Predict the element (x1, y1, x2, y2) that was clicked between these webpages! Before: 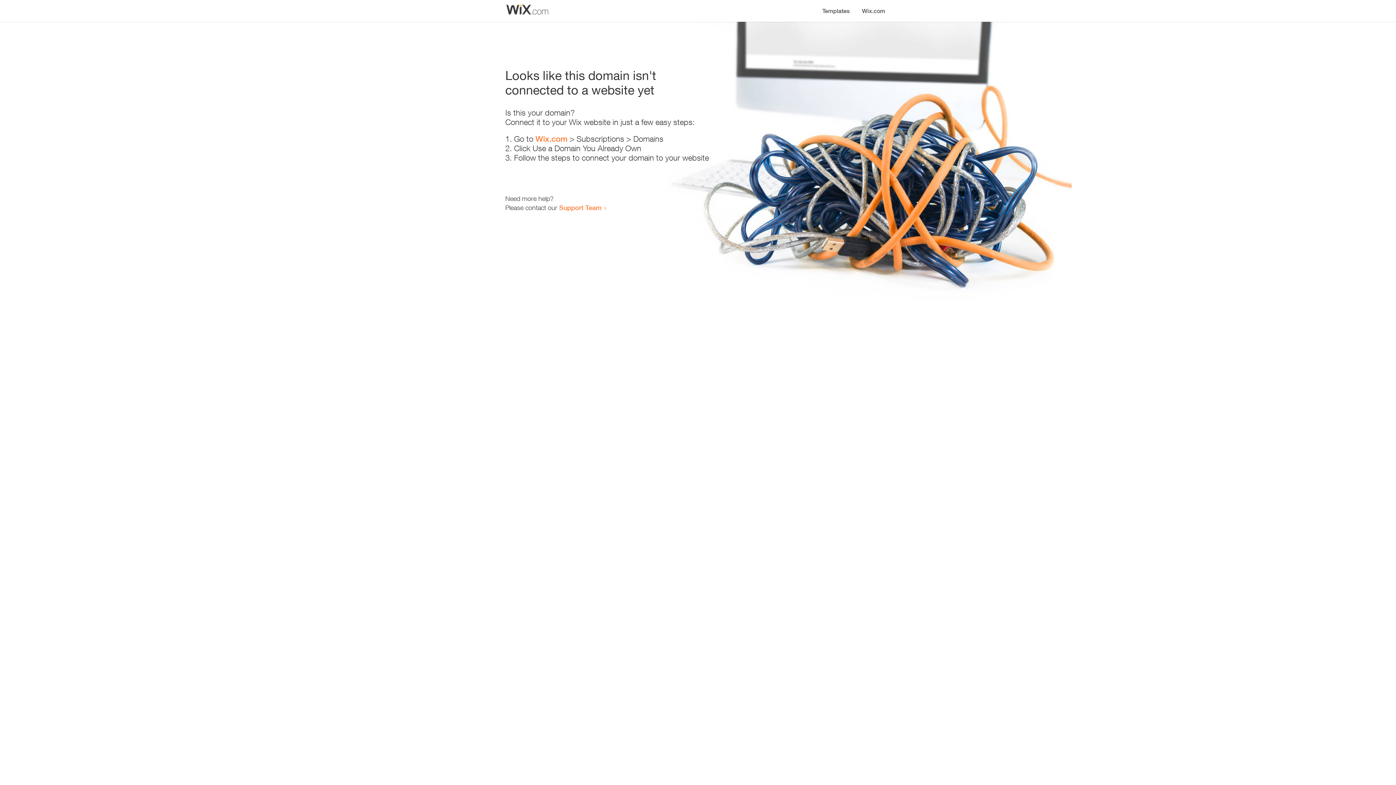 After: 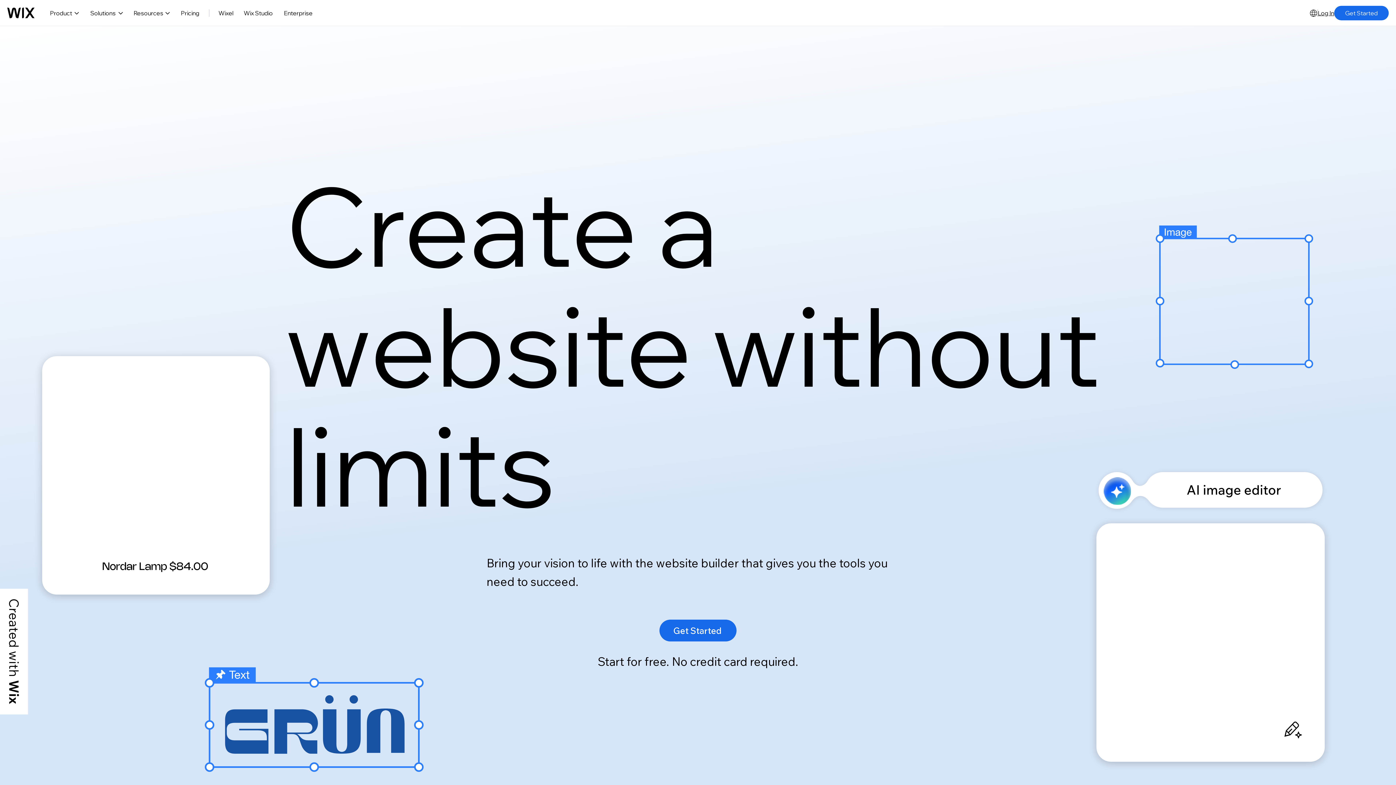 Action: label: Wix.com bbox: (535, 134, 567, 143)